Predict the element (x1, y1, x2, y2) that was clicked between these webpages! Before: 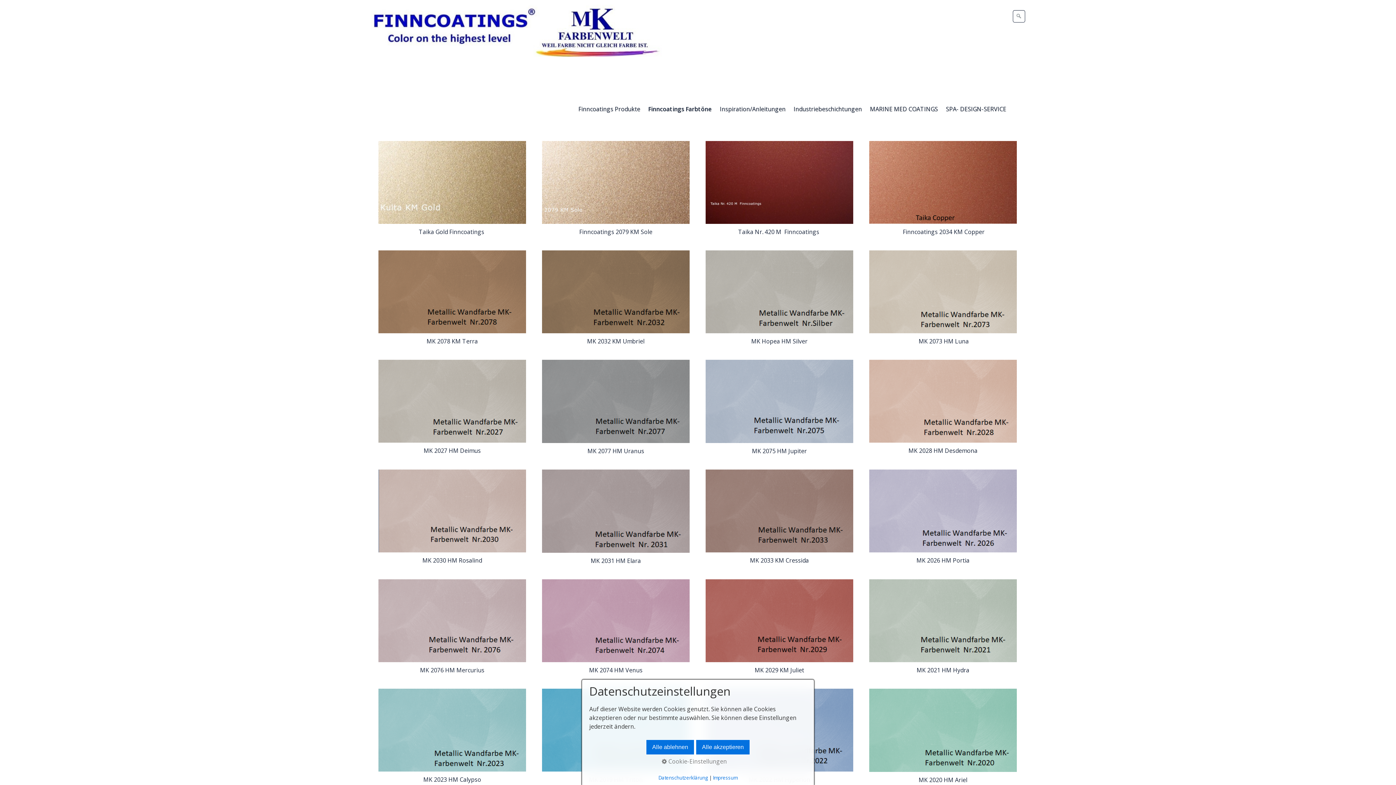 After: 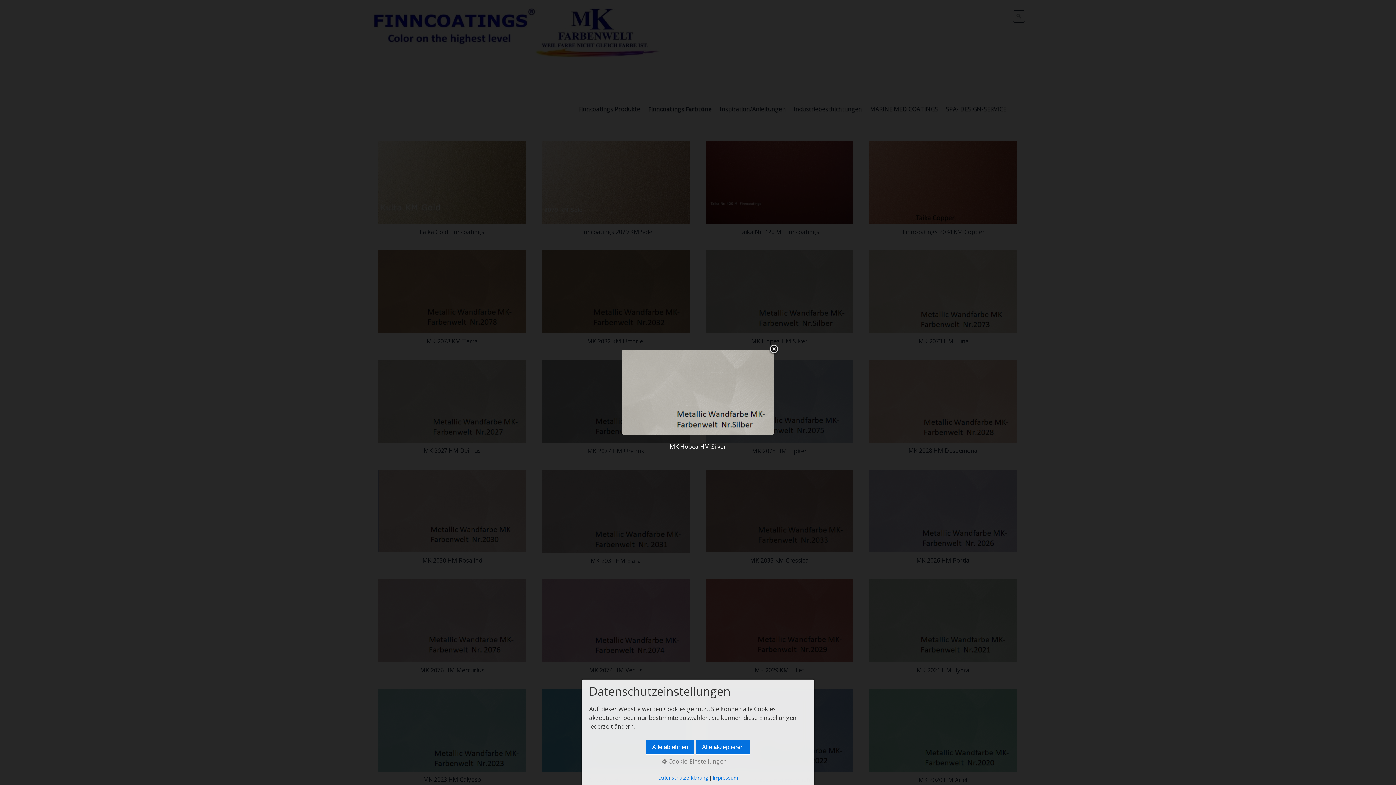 Action: bbox: (703, 248, 855, 335) label: Bild in Lightbox öffnen (open image in lightbox)